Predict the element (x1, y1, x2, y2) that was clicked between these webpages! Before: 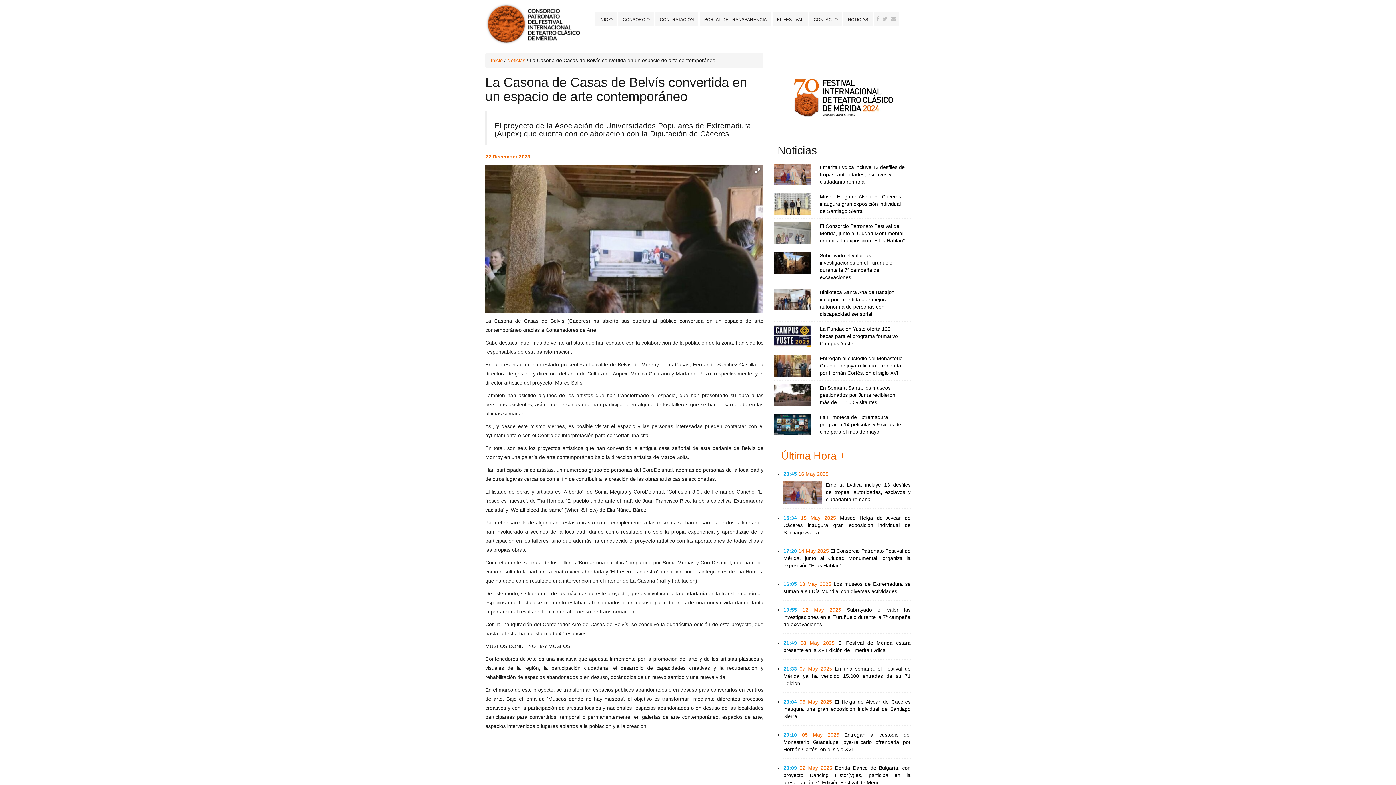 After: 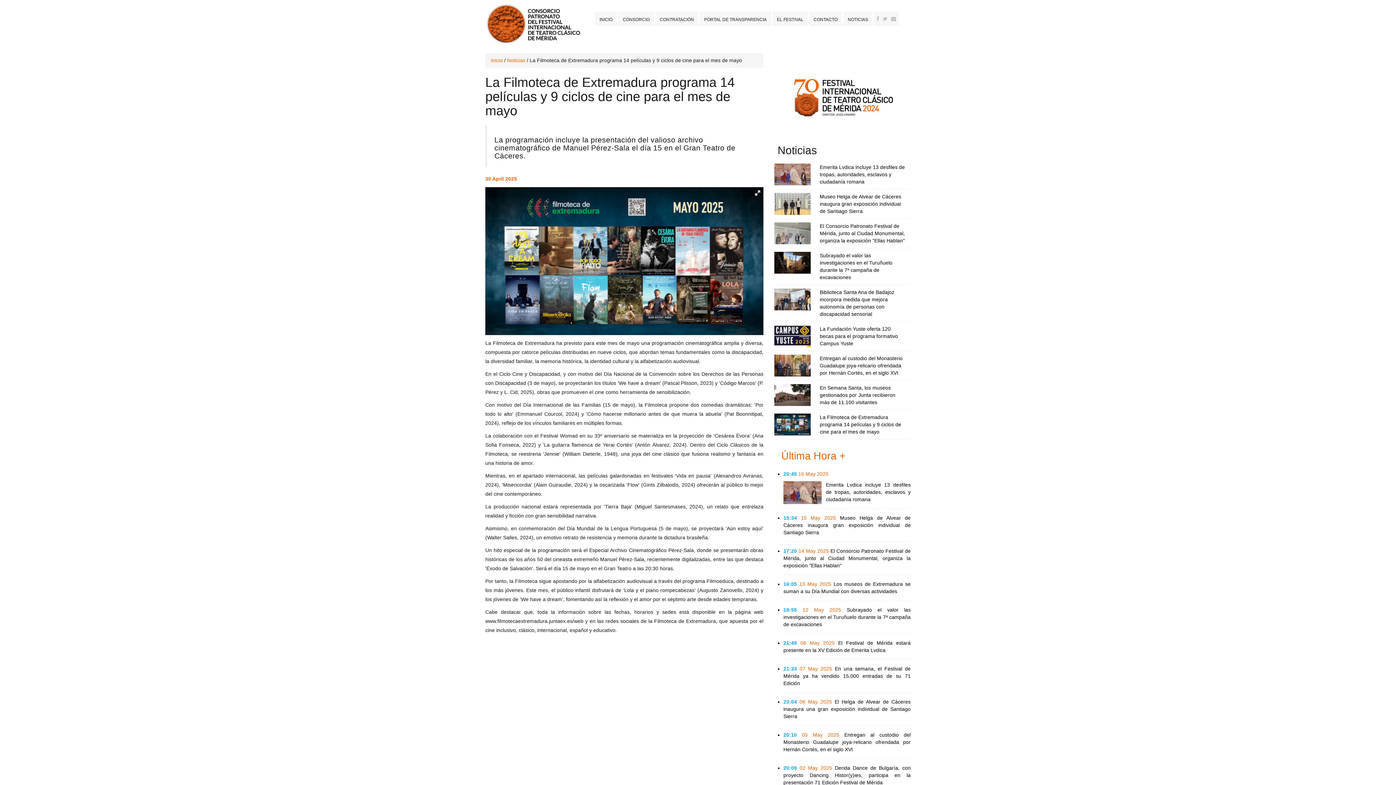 Action: bbox: (774, 413, 820, 435)